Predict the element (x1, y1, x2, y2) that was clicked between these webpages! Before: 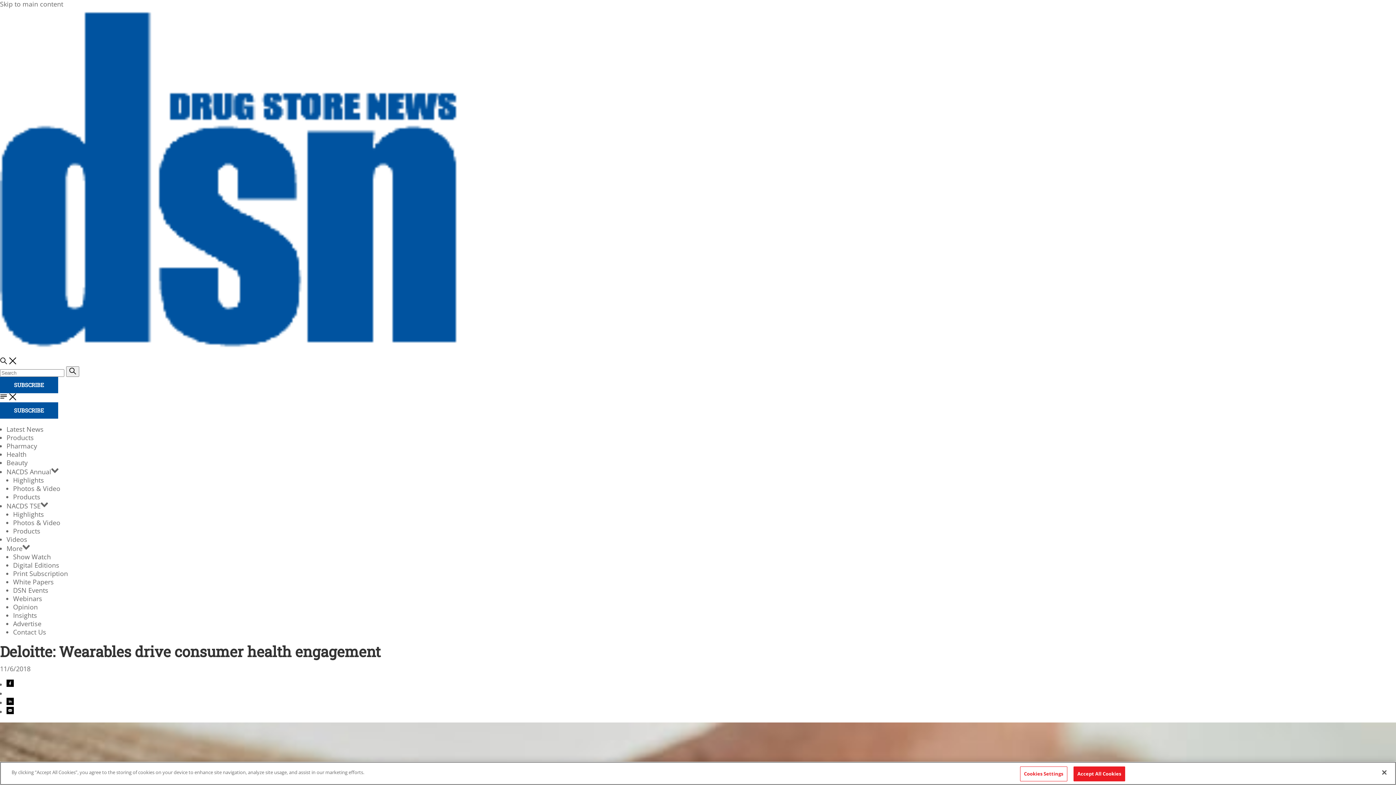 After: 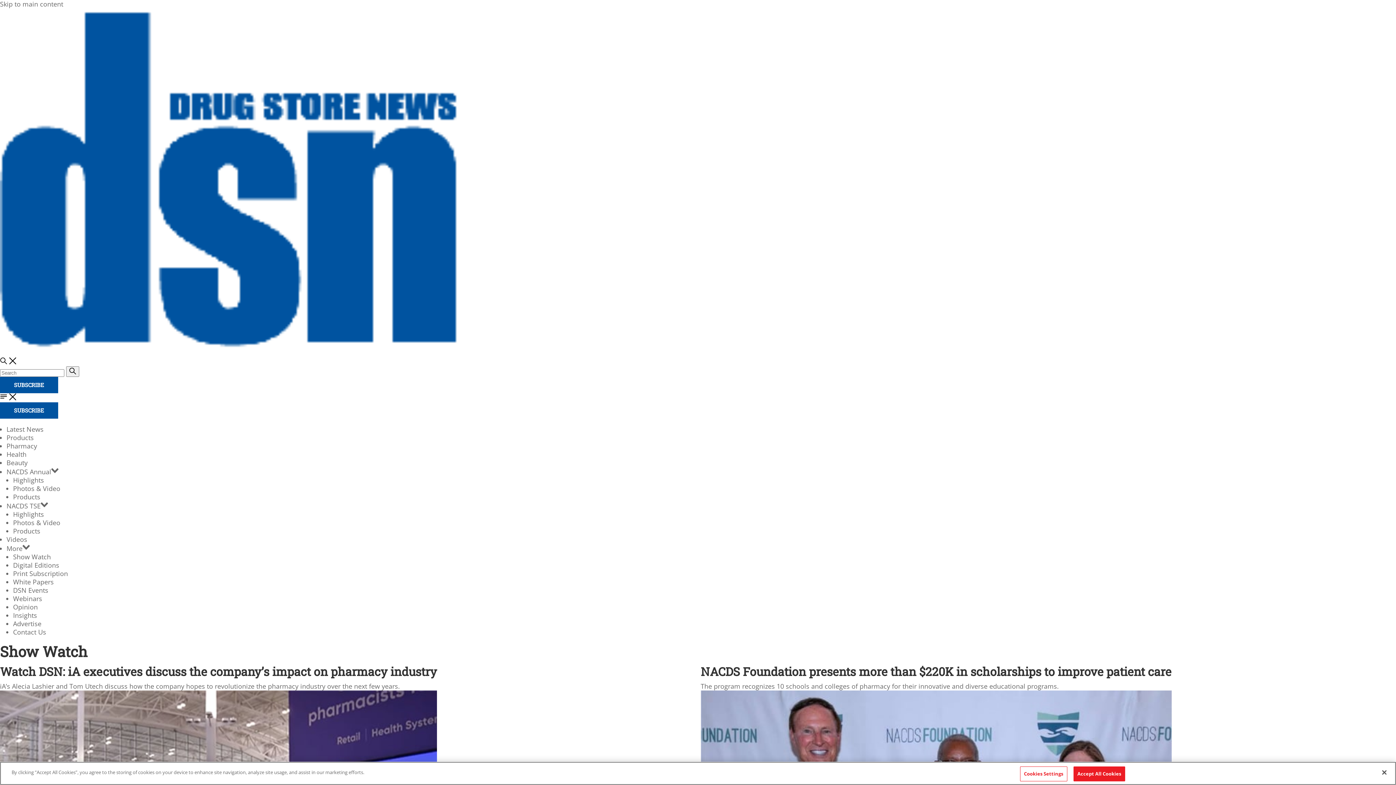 Action: label: Show Watch bbox: (13, 552, 50, 561)